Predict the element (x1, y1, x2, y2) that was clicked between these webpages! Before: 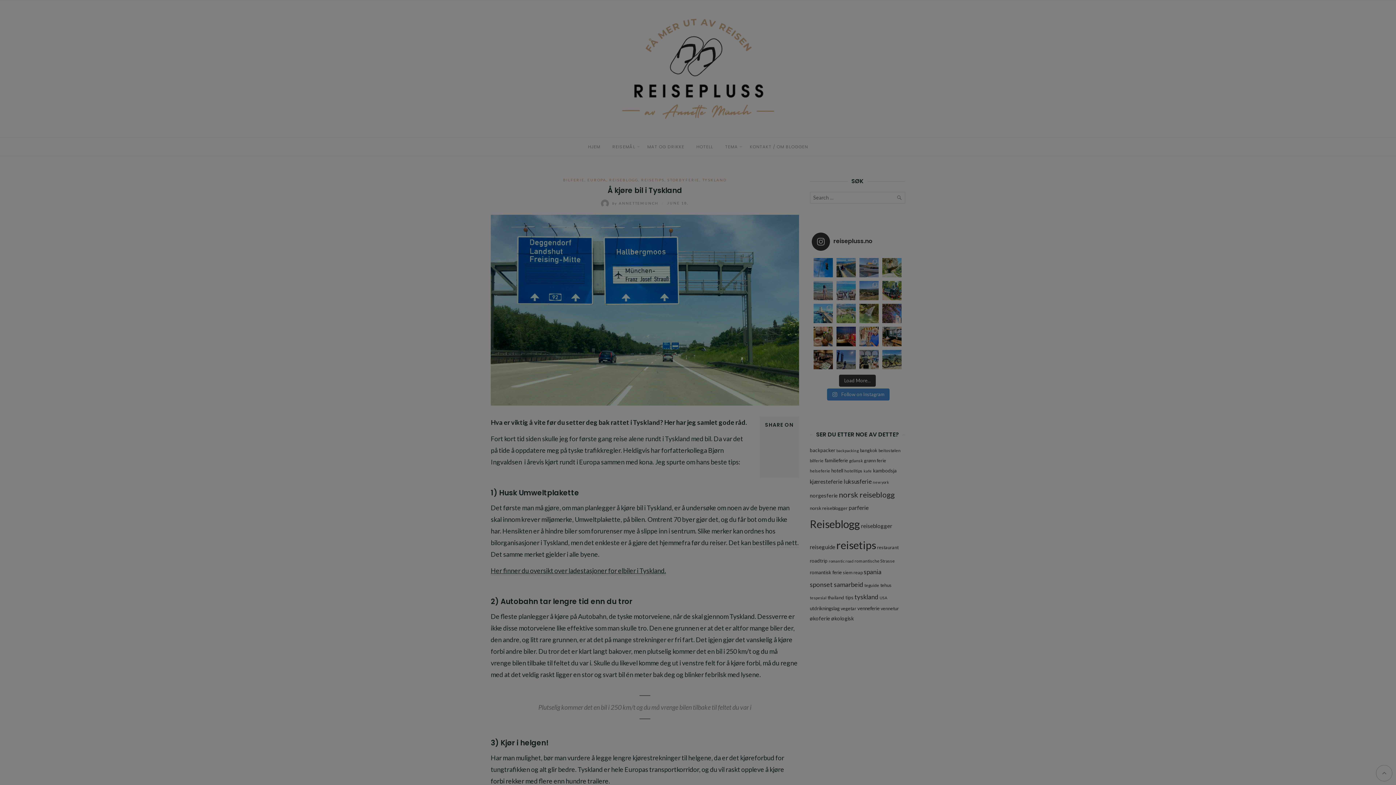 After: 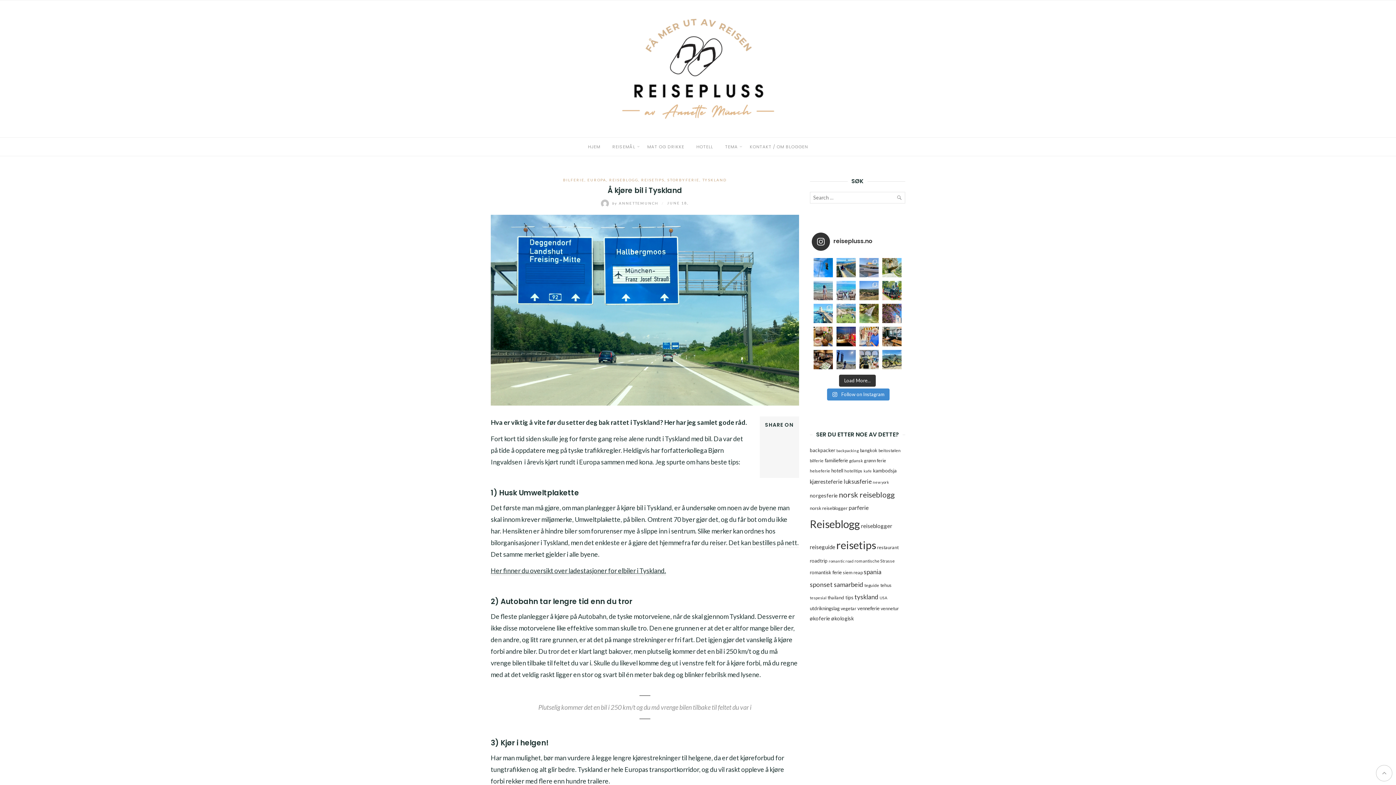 Action: bbox: (1376, 765, 1392, 781)